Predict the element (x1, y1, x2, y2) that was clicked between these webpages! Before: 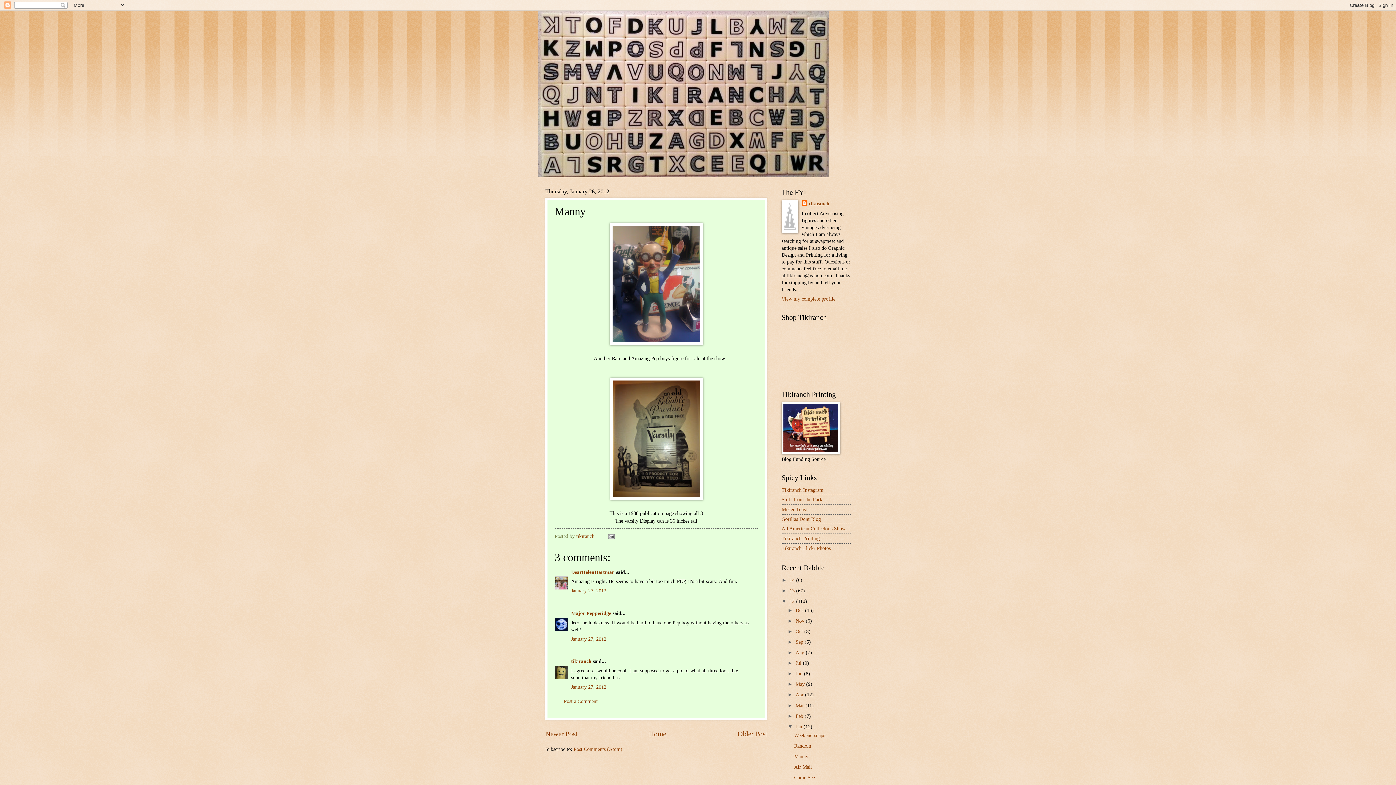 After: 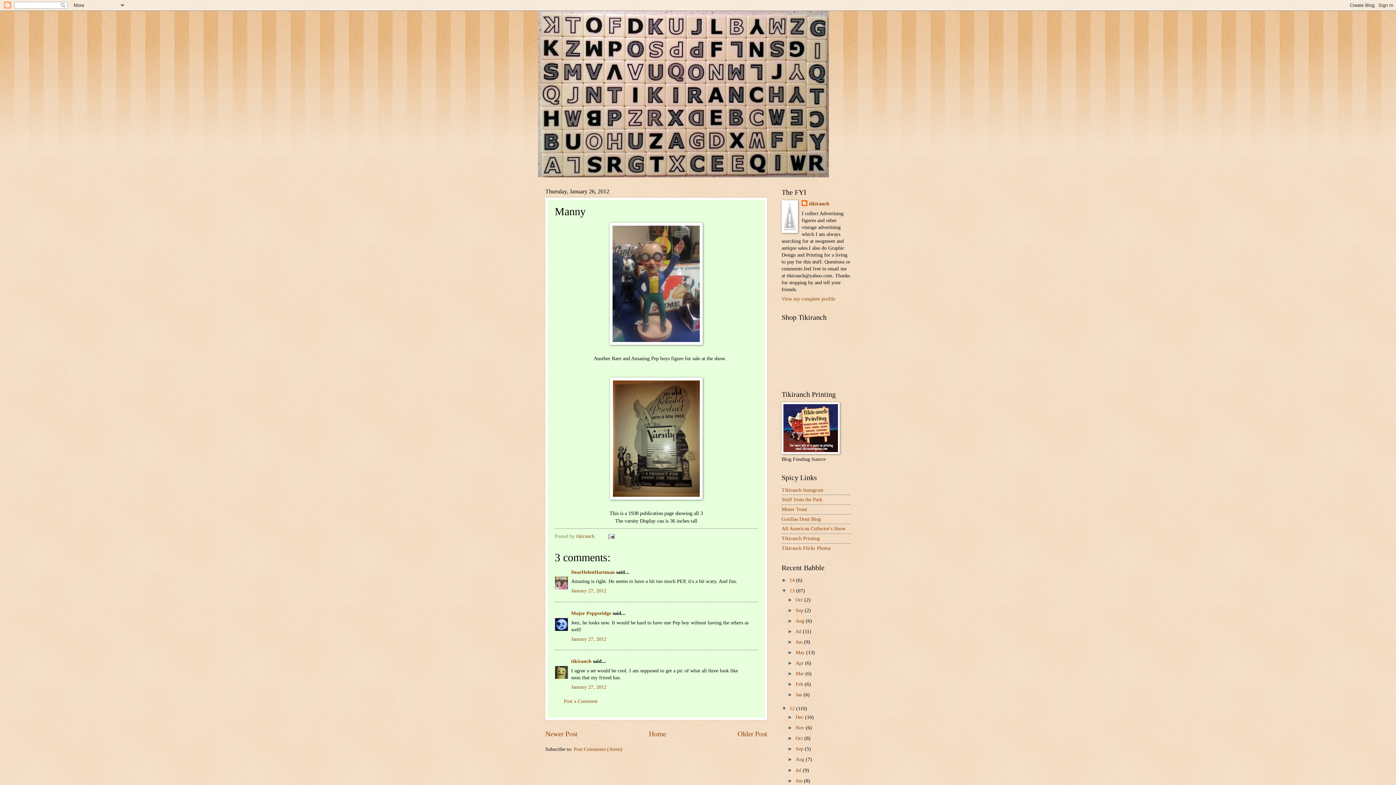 Action: label: ►   bbox: (781, 588, 789, 593)